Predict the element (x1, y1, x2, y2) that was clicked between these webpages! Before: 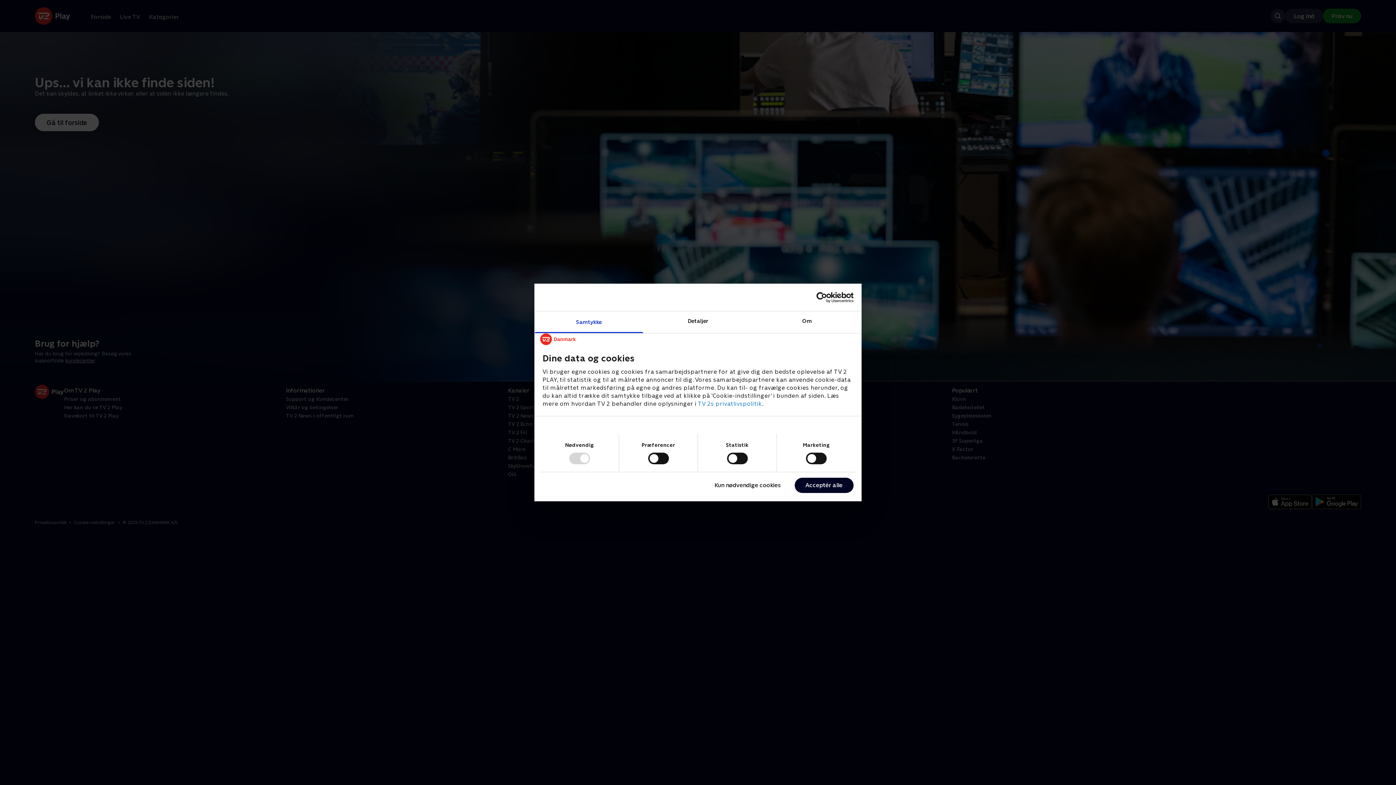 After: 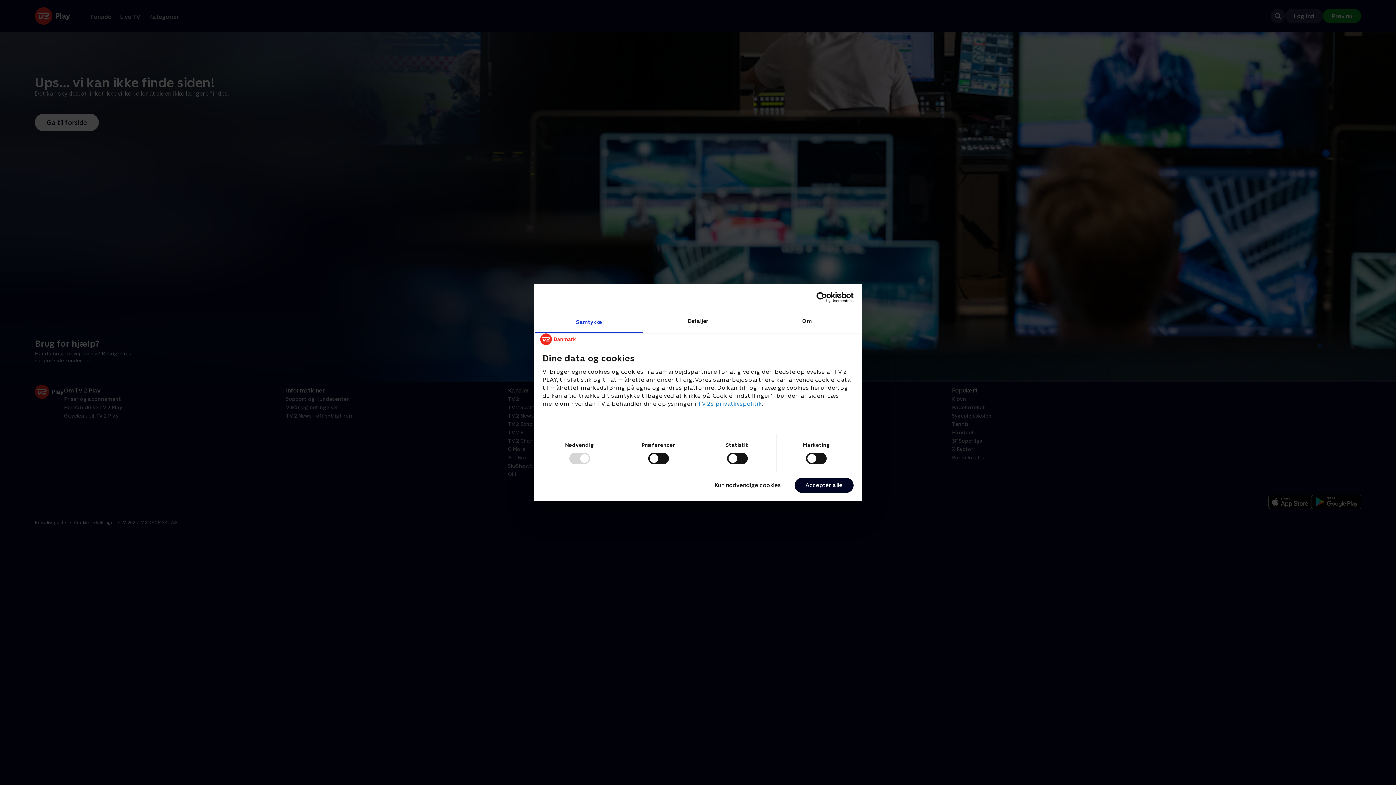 Action: bbox: (790, 292, 853, 302) label: Usercentrics Cookiebot - opens in a new window